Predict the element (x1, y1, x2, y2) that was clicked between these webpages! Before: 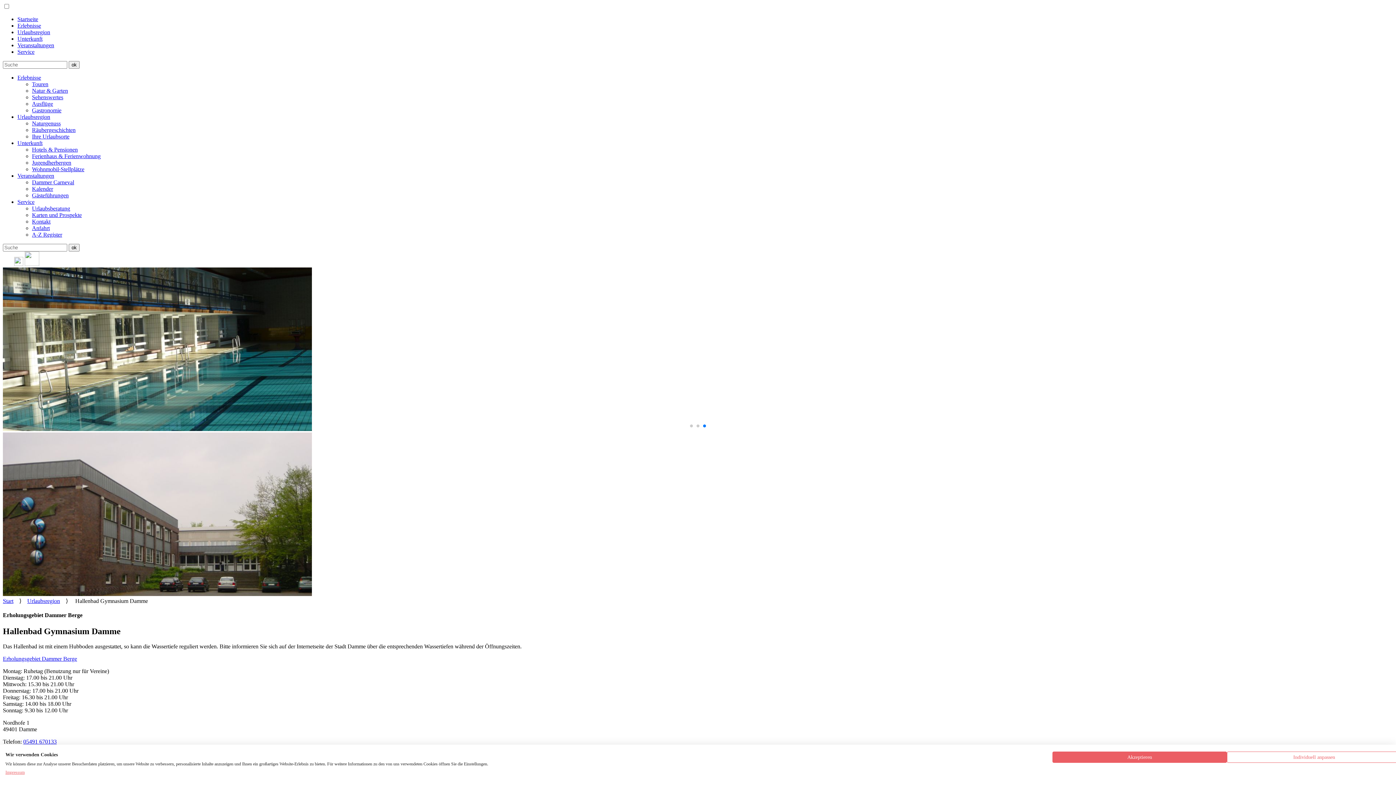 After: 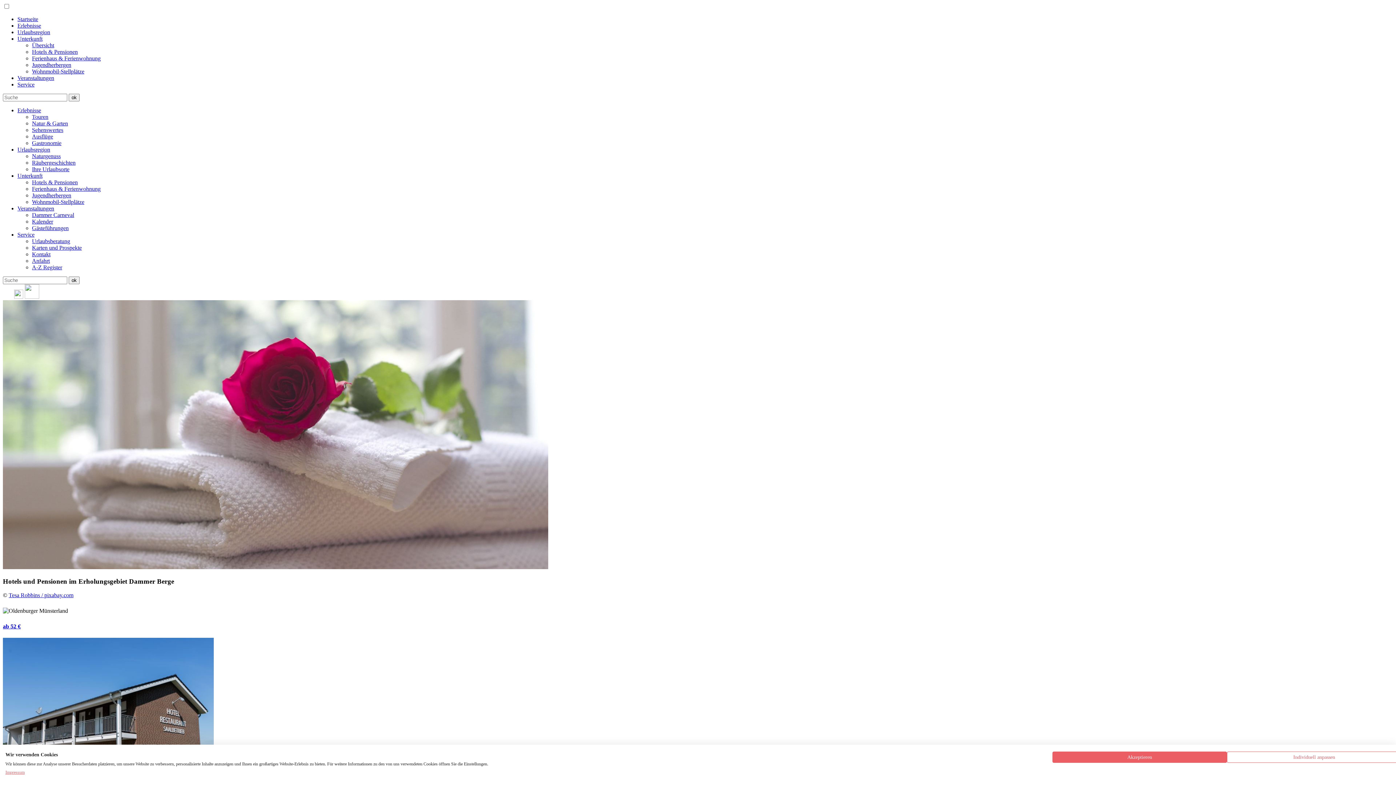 Action: label: Hotels & Pensionen bbox: (32, 146, 77, 152)